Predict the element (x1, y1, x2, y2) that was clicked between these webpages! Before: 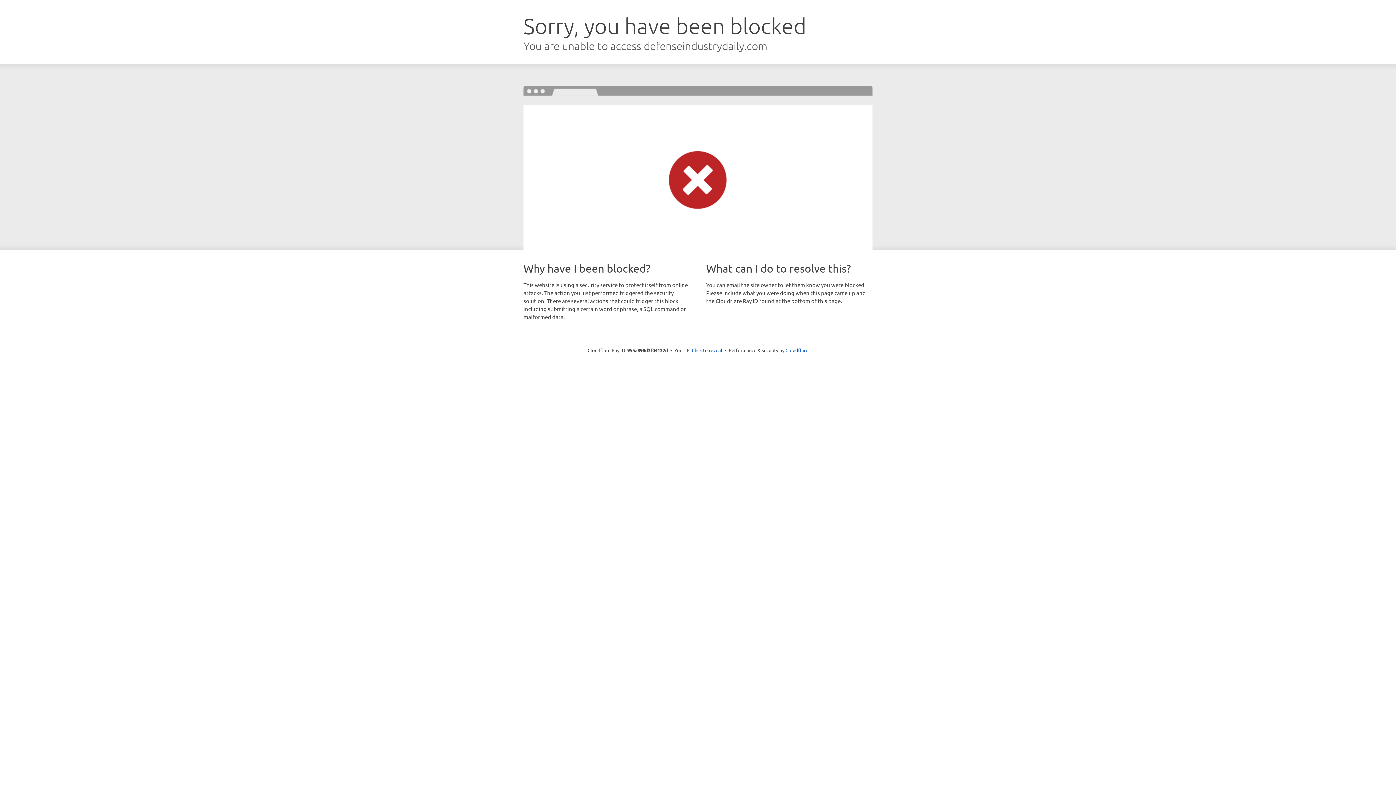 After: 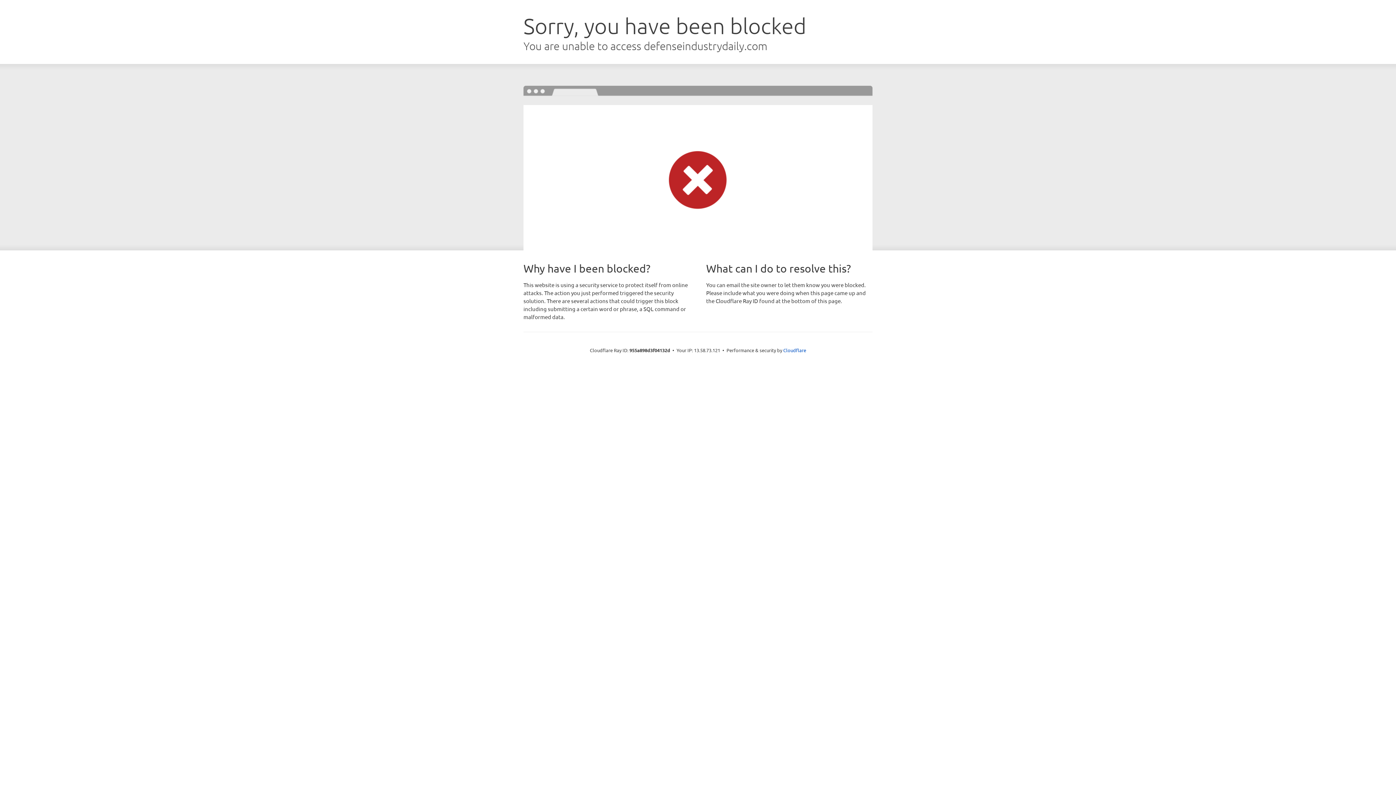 Action: label: Click to reveal bbox: (692, 346, 722, 353)